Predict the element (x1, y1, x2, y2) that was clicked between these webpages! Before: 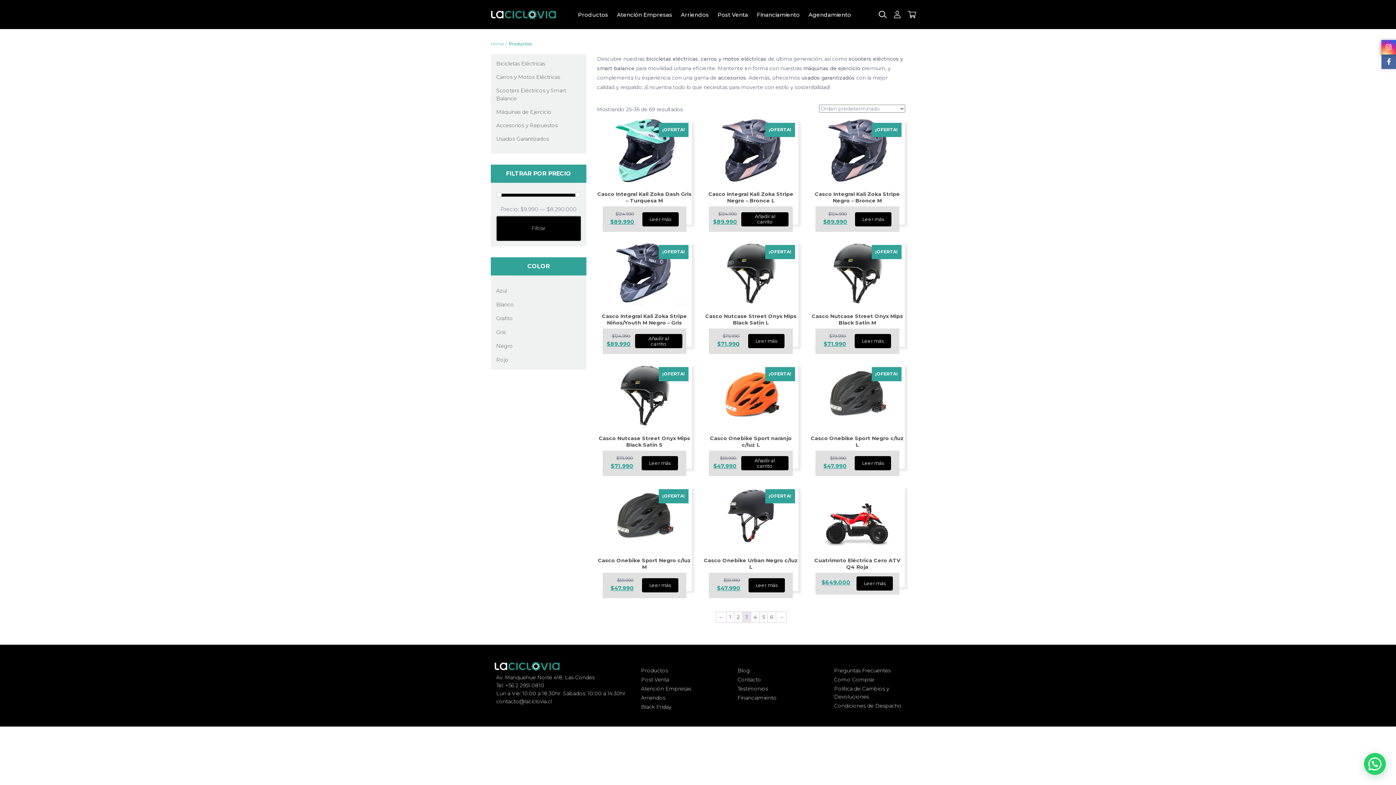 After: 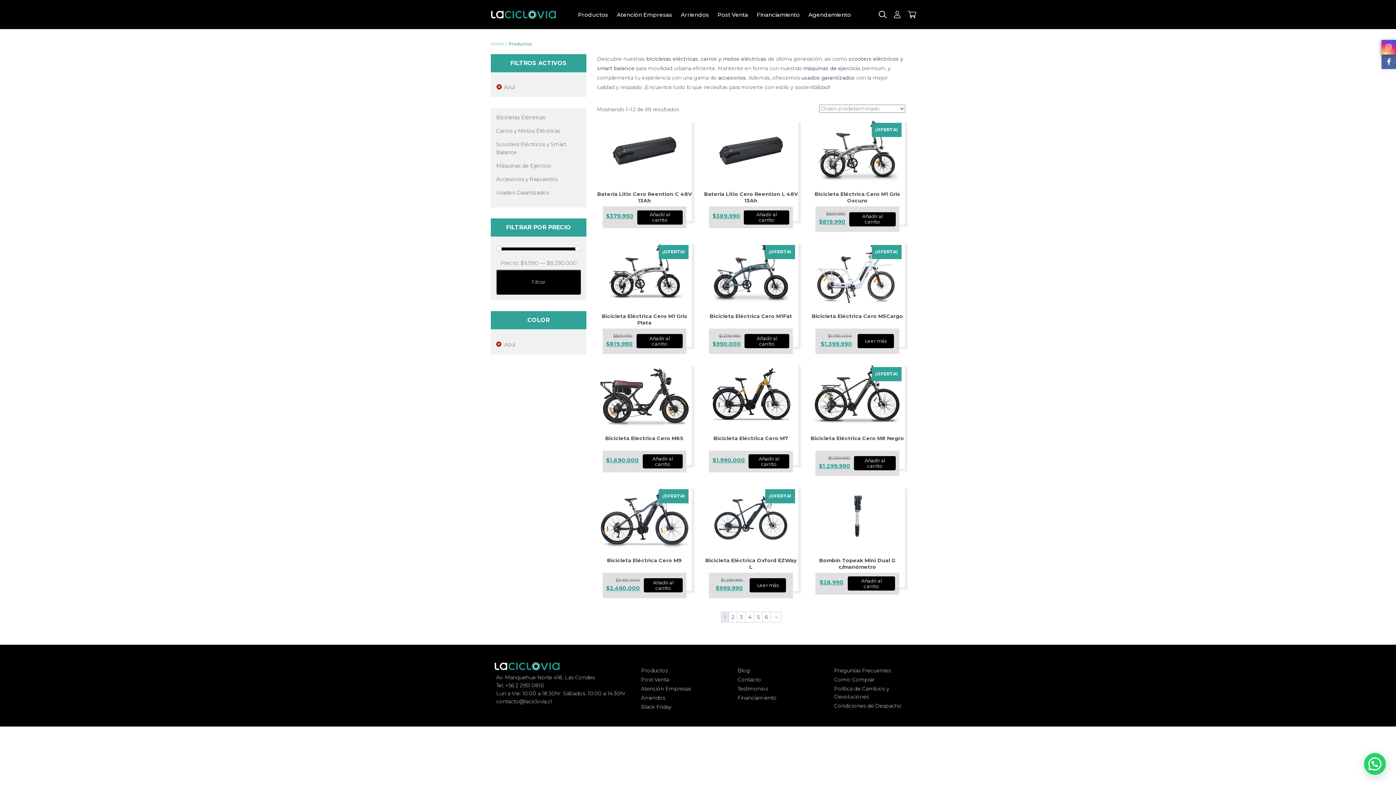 Action: label: Azul bbox: (496, 287, 506, 294)